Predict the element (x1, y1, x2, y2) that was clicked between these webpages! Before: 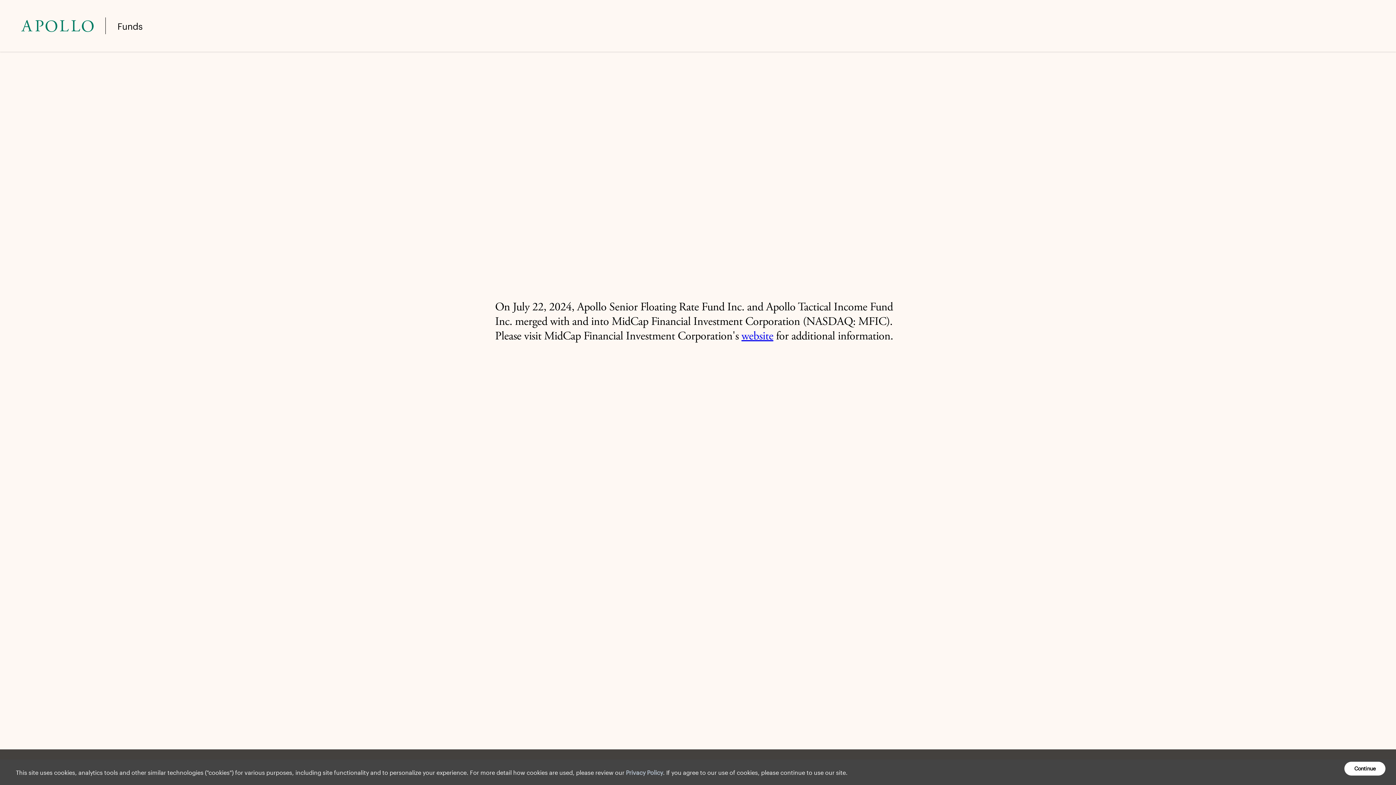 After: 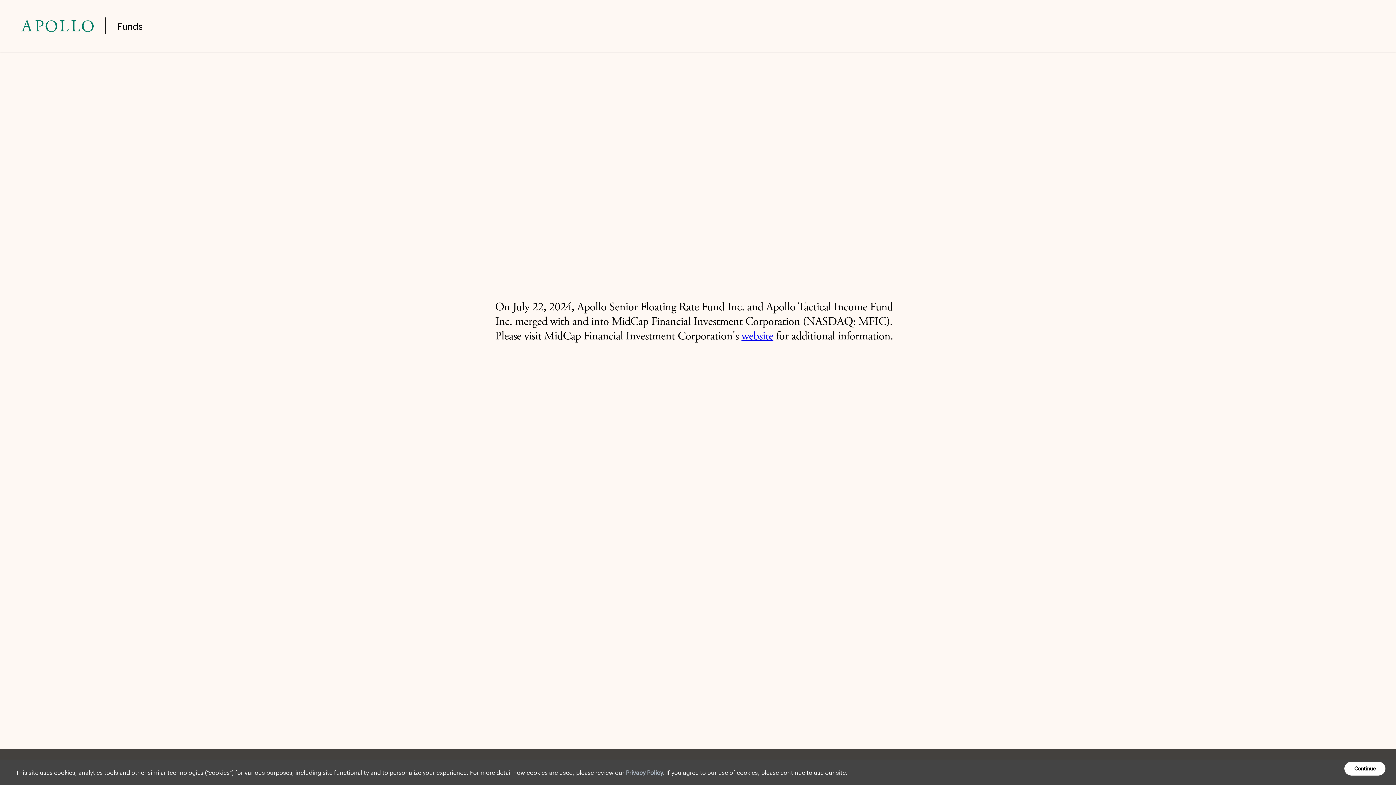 Action: label: learn more about cookies bbox: (849, 772, 851, 775)